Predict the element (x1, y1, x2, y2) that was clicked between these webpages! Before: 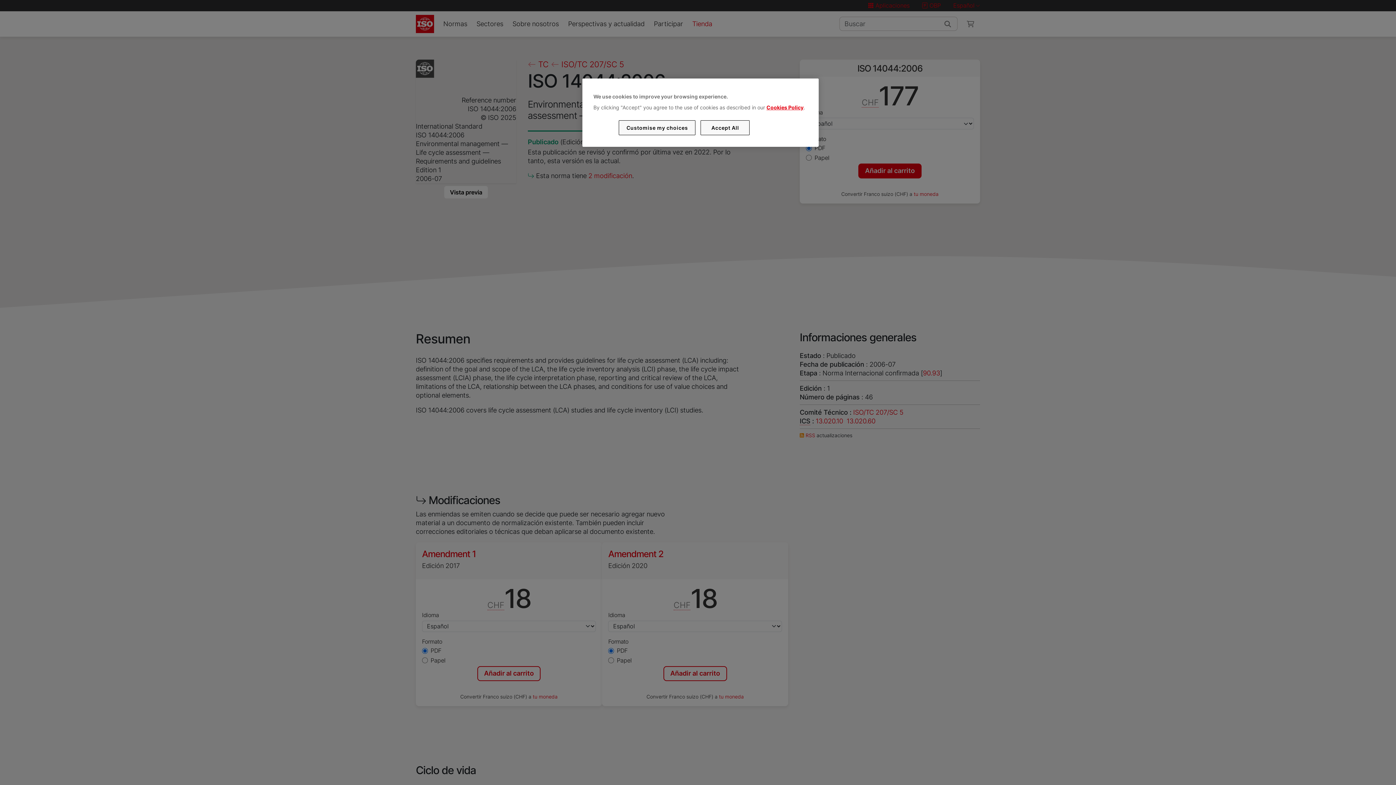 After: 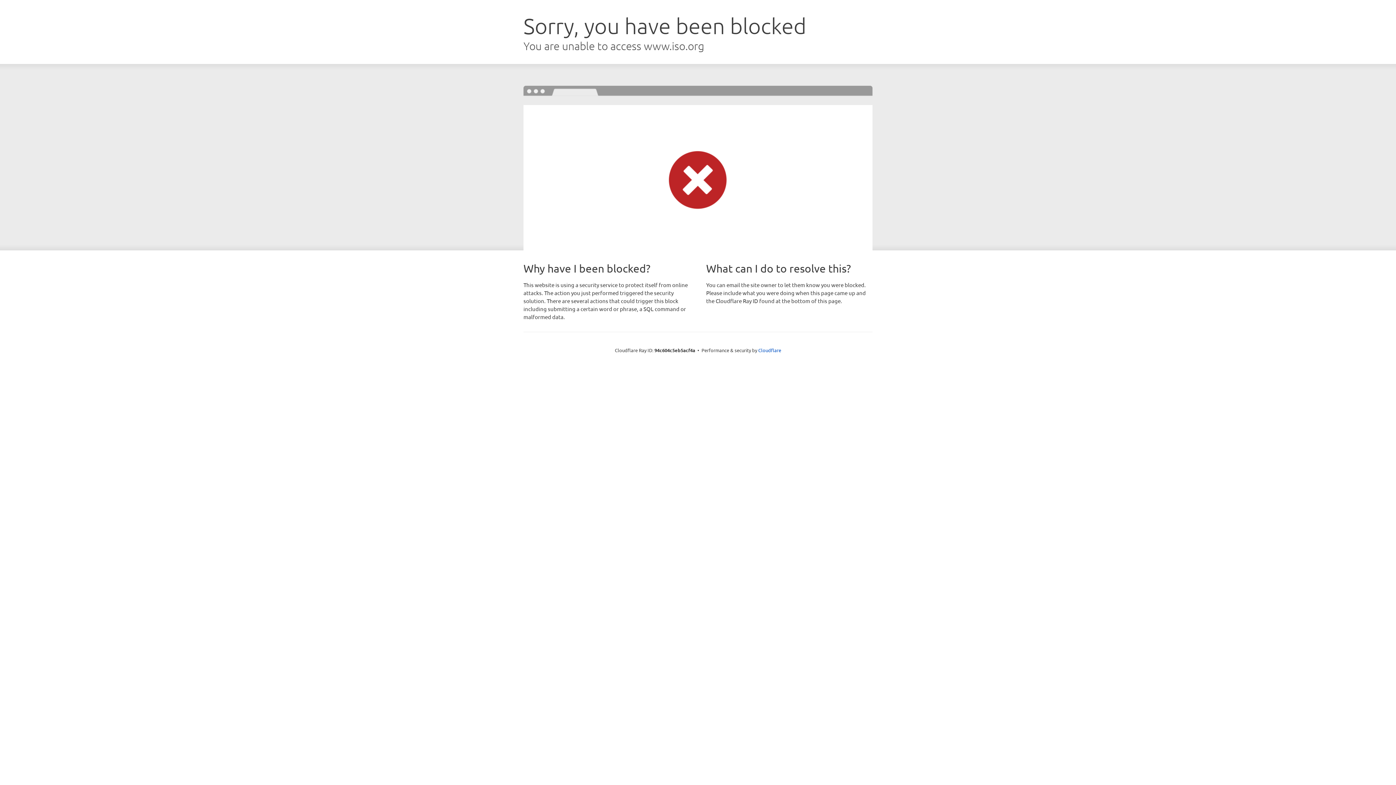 Action: bbox: (766, 104, 803, 110) label: Cookies Policy